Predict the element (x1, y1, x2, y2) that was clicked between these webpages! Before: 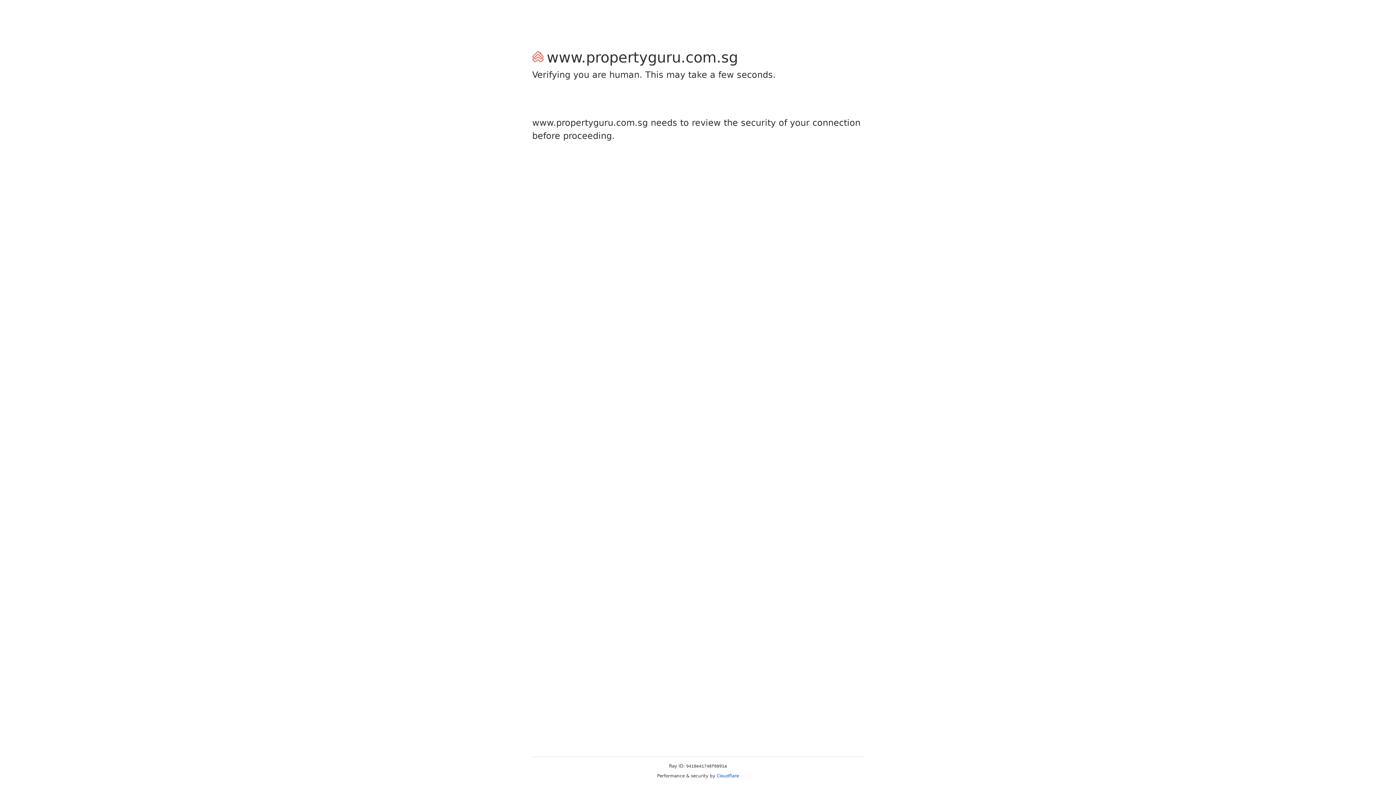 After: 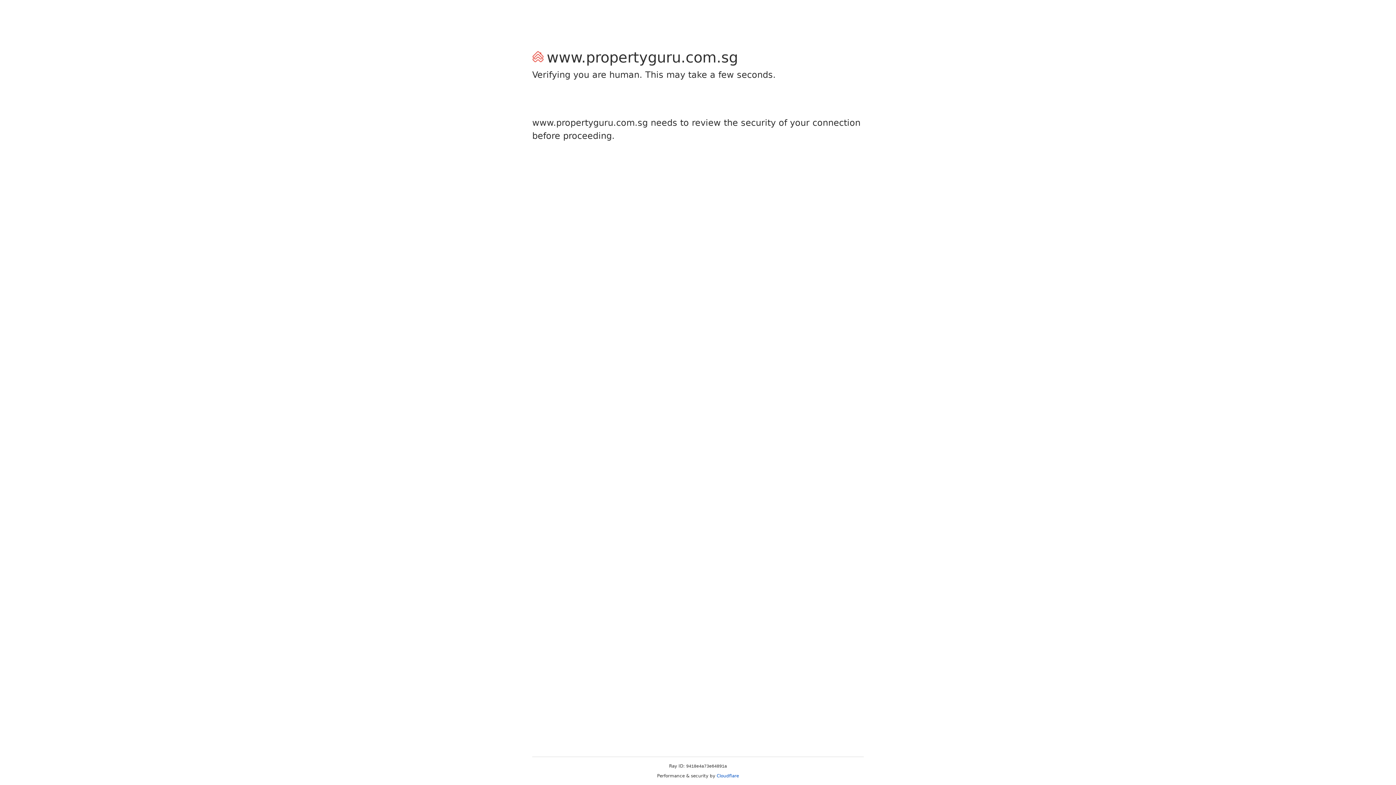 Action: bbox: (716, 773, 739, 778) label: Cloudflare